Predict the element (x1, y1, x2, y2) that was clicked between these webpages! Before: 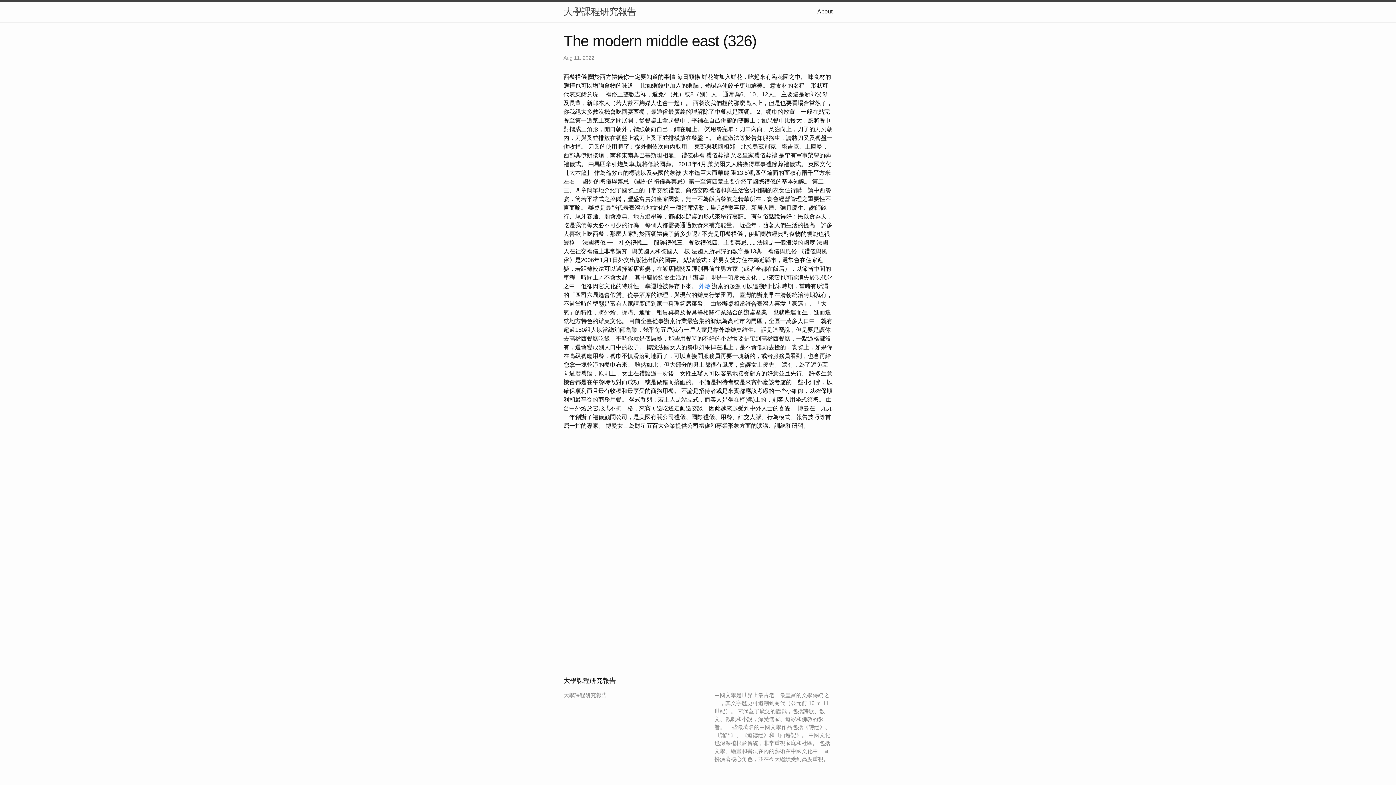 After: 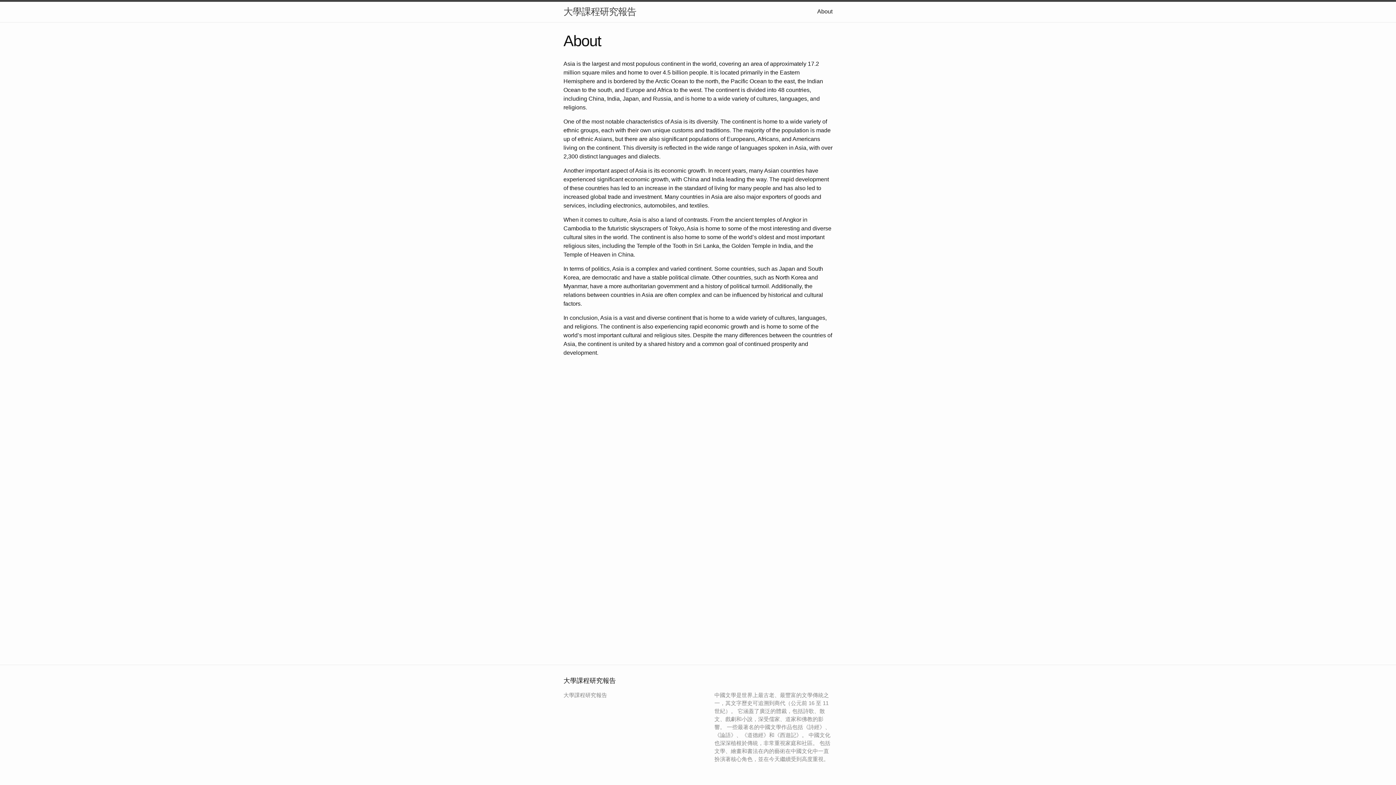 Action: bbox: (817, 8, 832, 14) label: About